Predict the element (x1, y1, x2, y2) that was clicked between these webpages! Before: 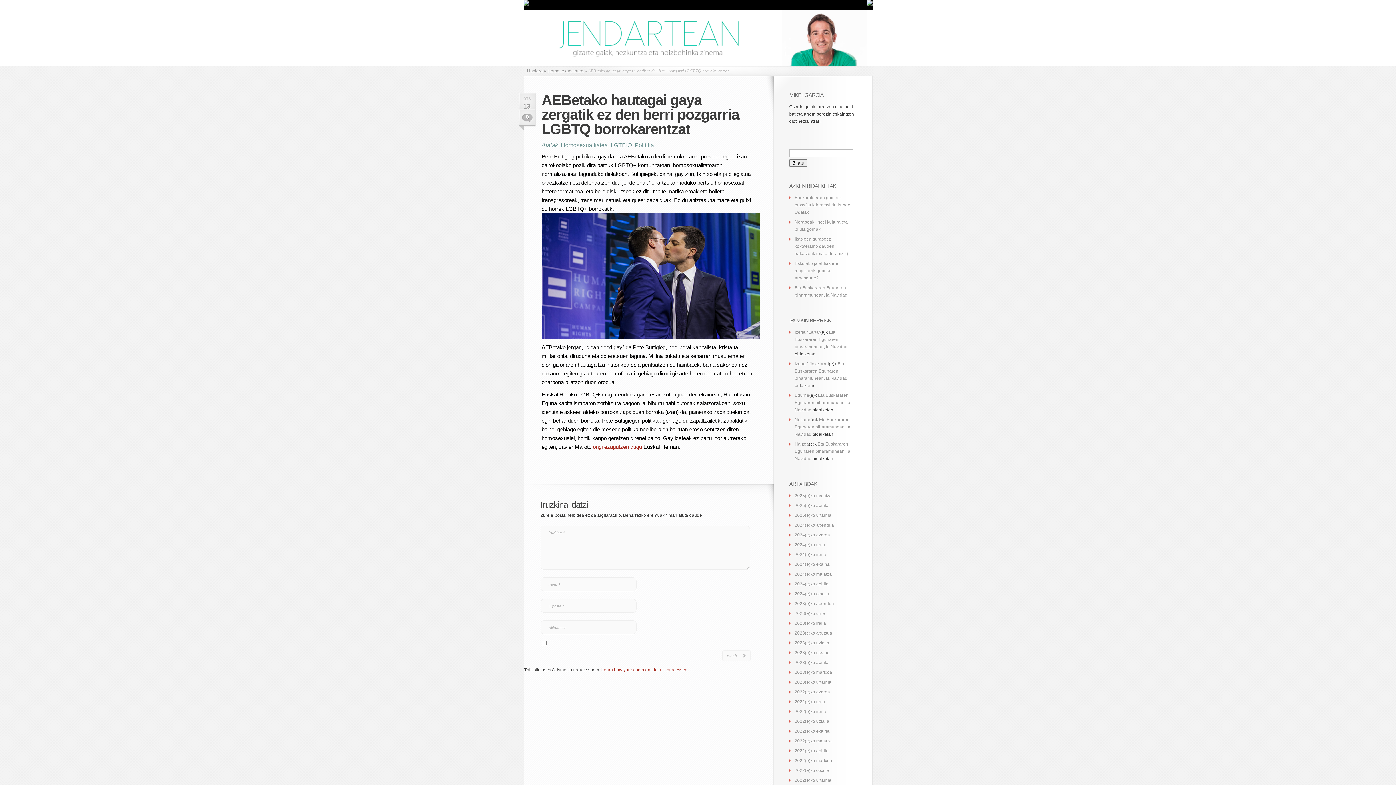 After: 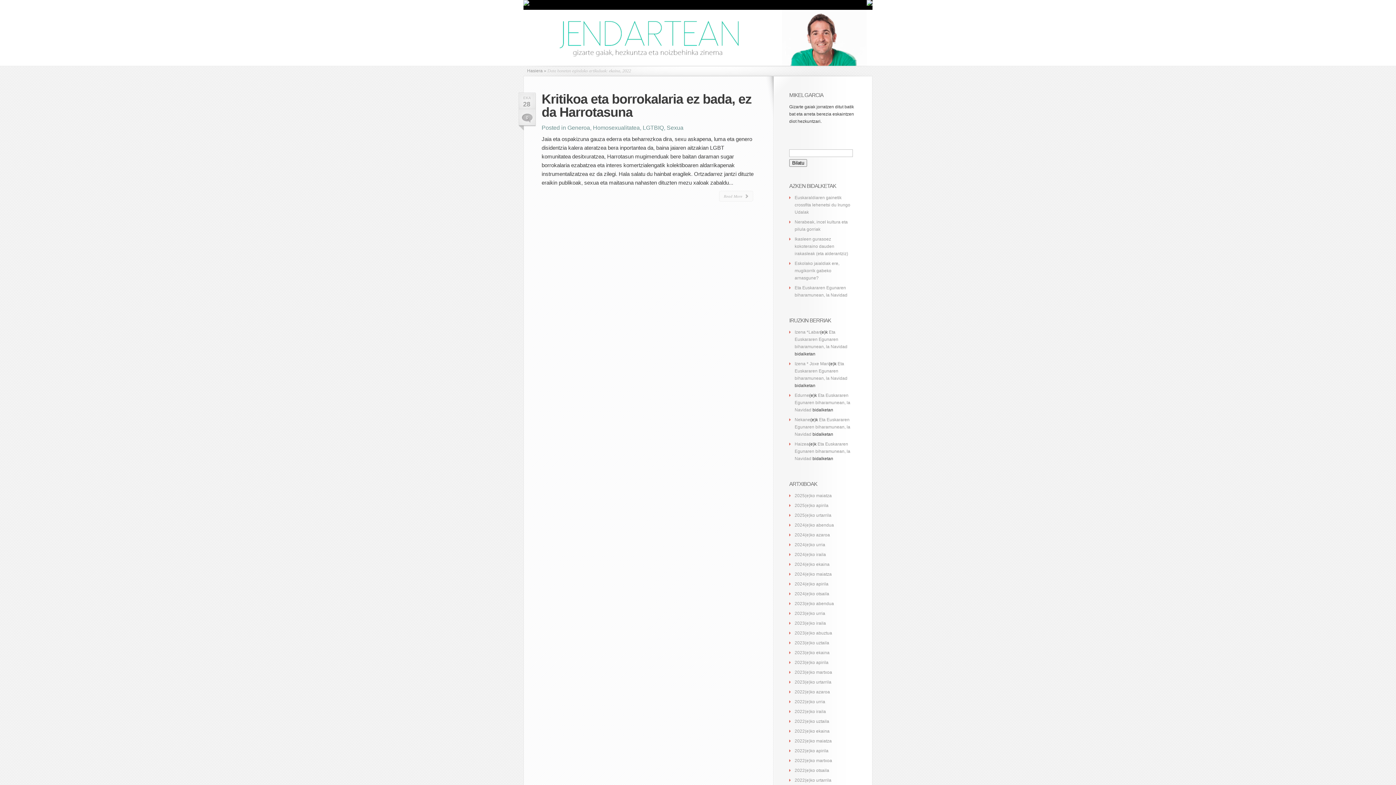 Action: label: 2022(e)ko ekaina bbox: (794, 729, 829, 734)